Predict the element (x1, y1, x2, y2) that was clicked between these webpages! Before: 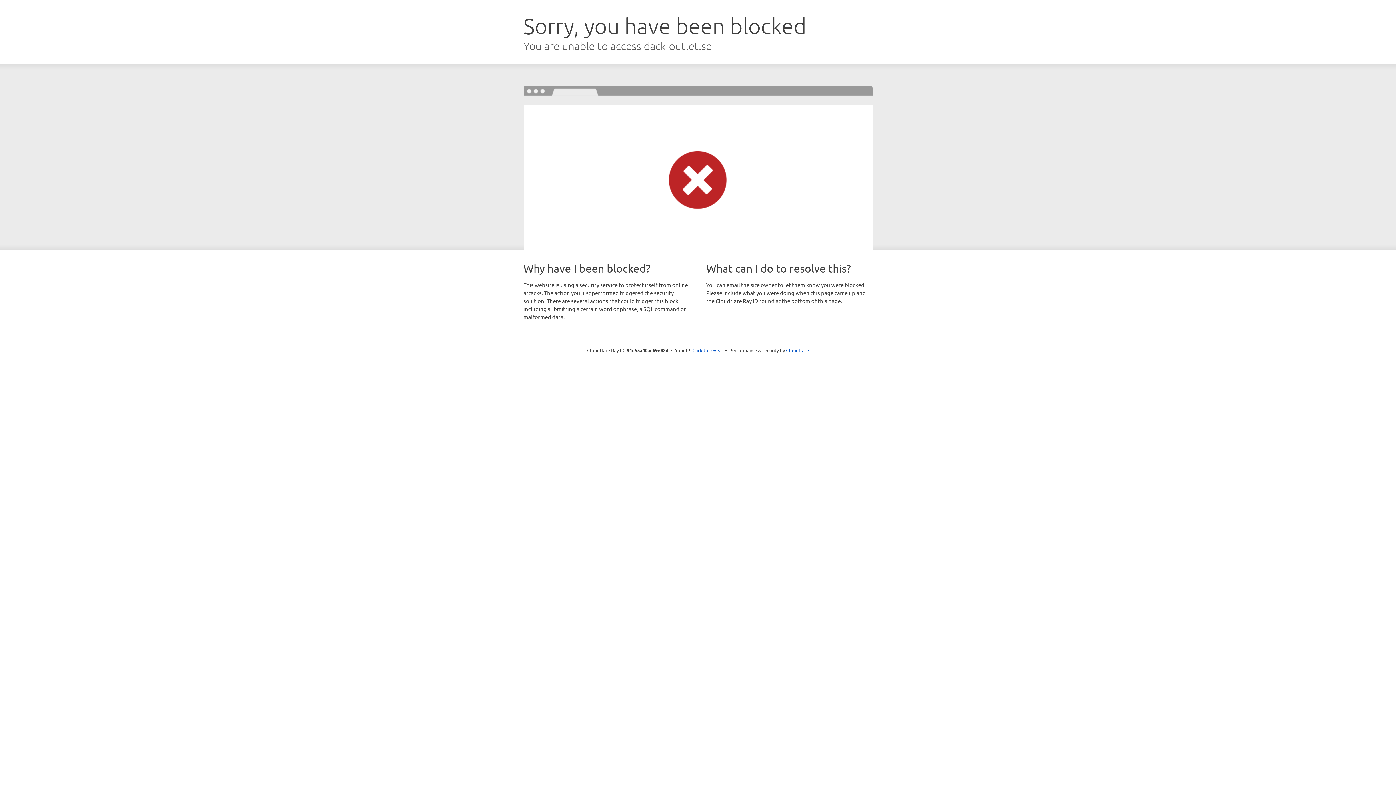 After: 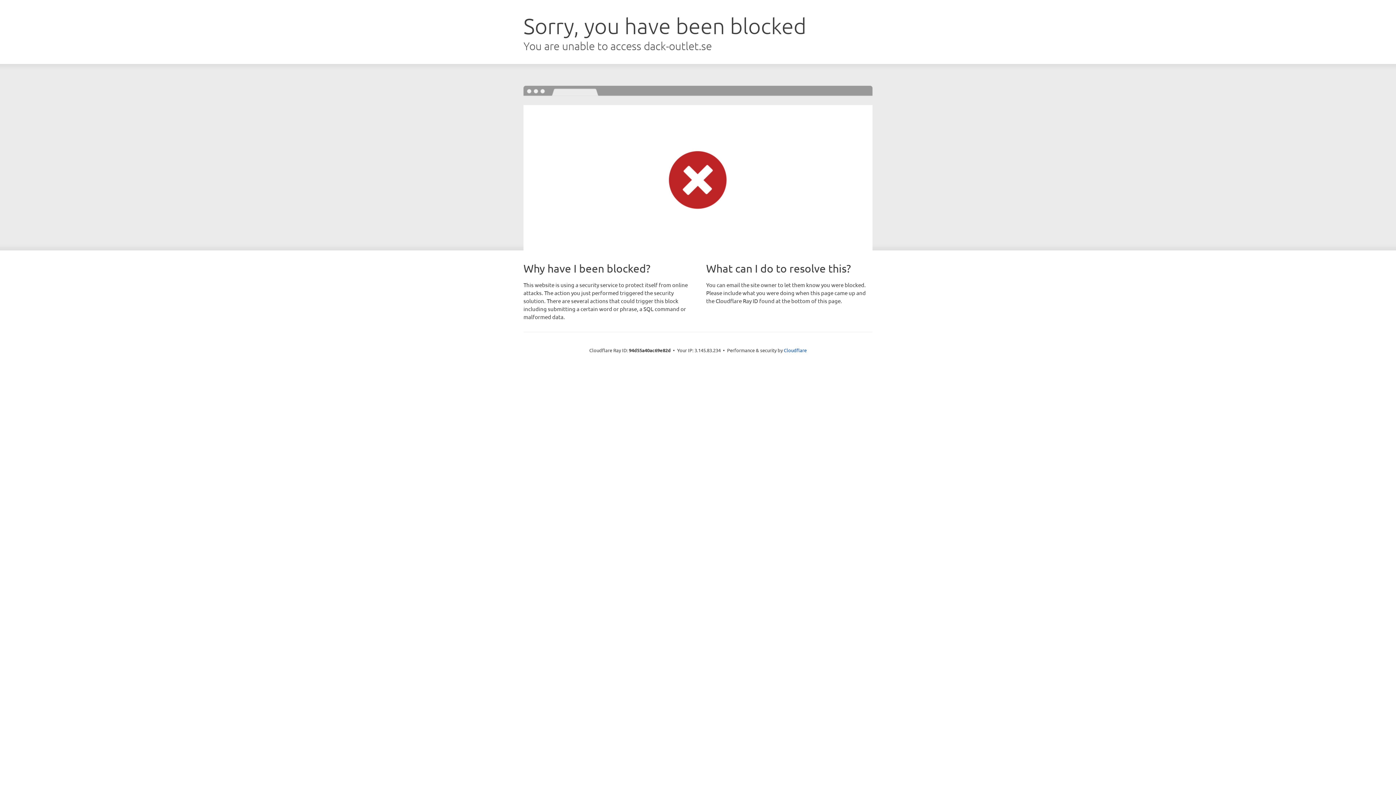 Action: label: Click to reveal bbox: (692, 346, 723, 353)